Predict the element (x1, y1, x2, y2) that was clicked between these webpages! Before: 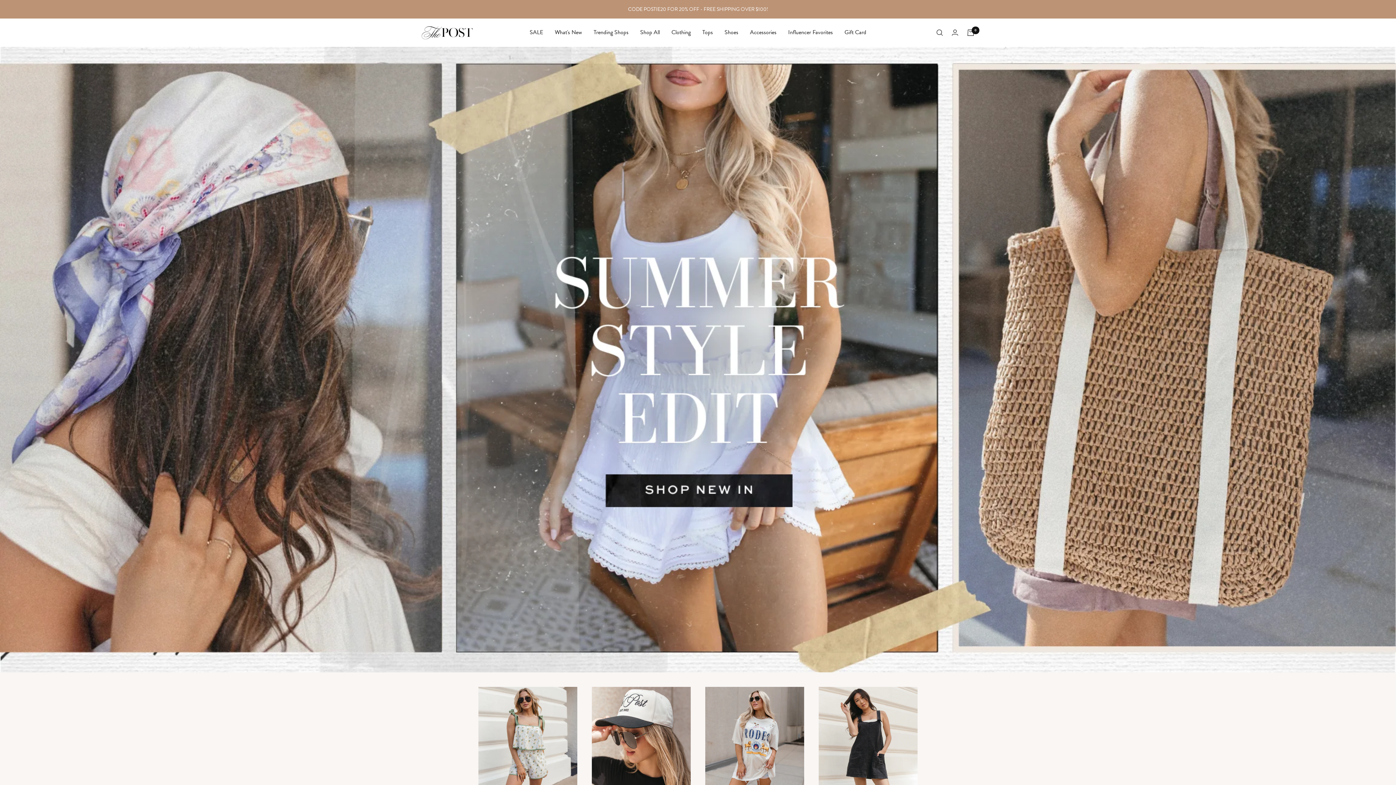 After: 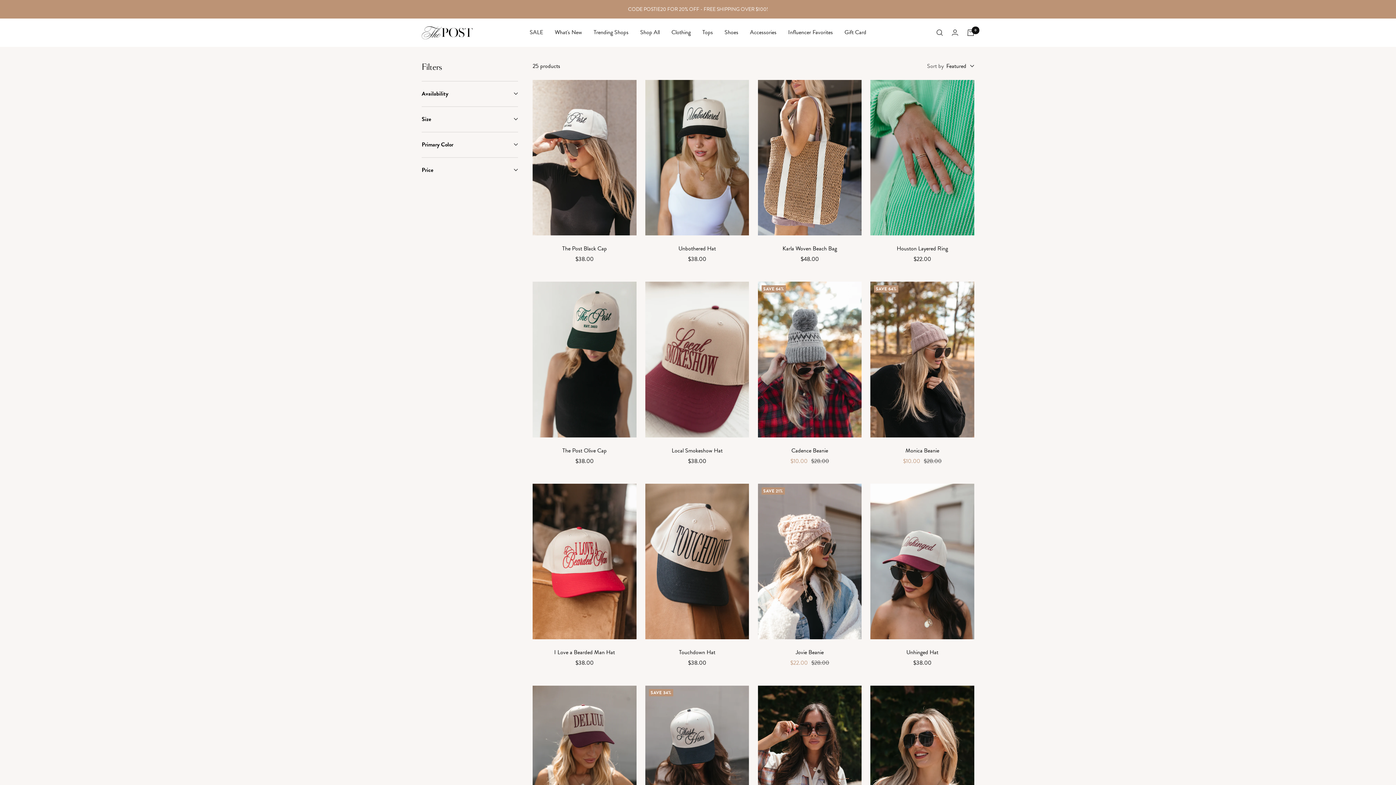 Action: bbox: (592, 687, 690, 786)